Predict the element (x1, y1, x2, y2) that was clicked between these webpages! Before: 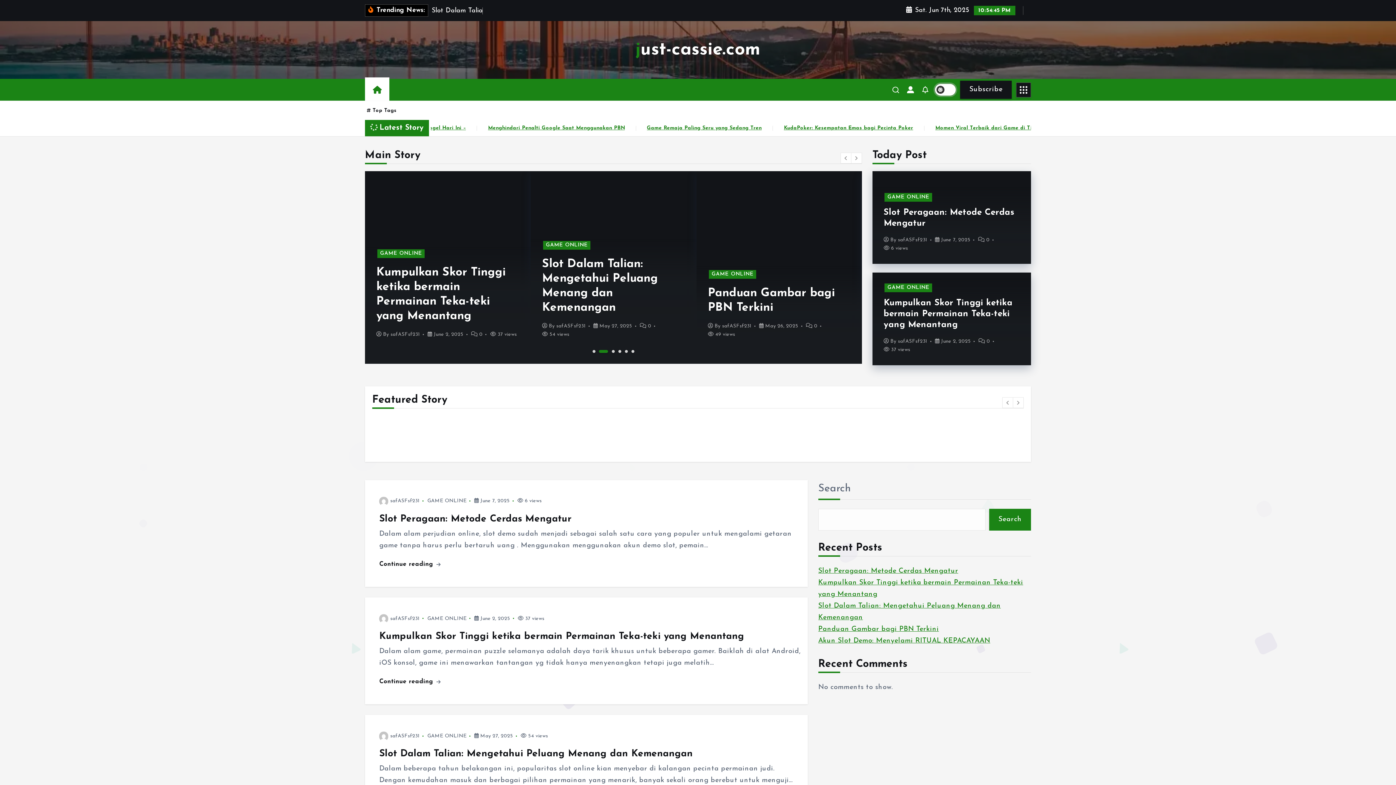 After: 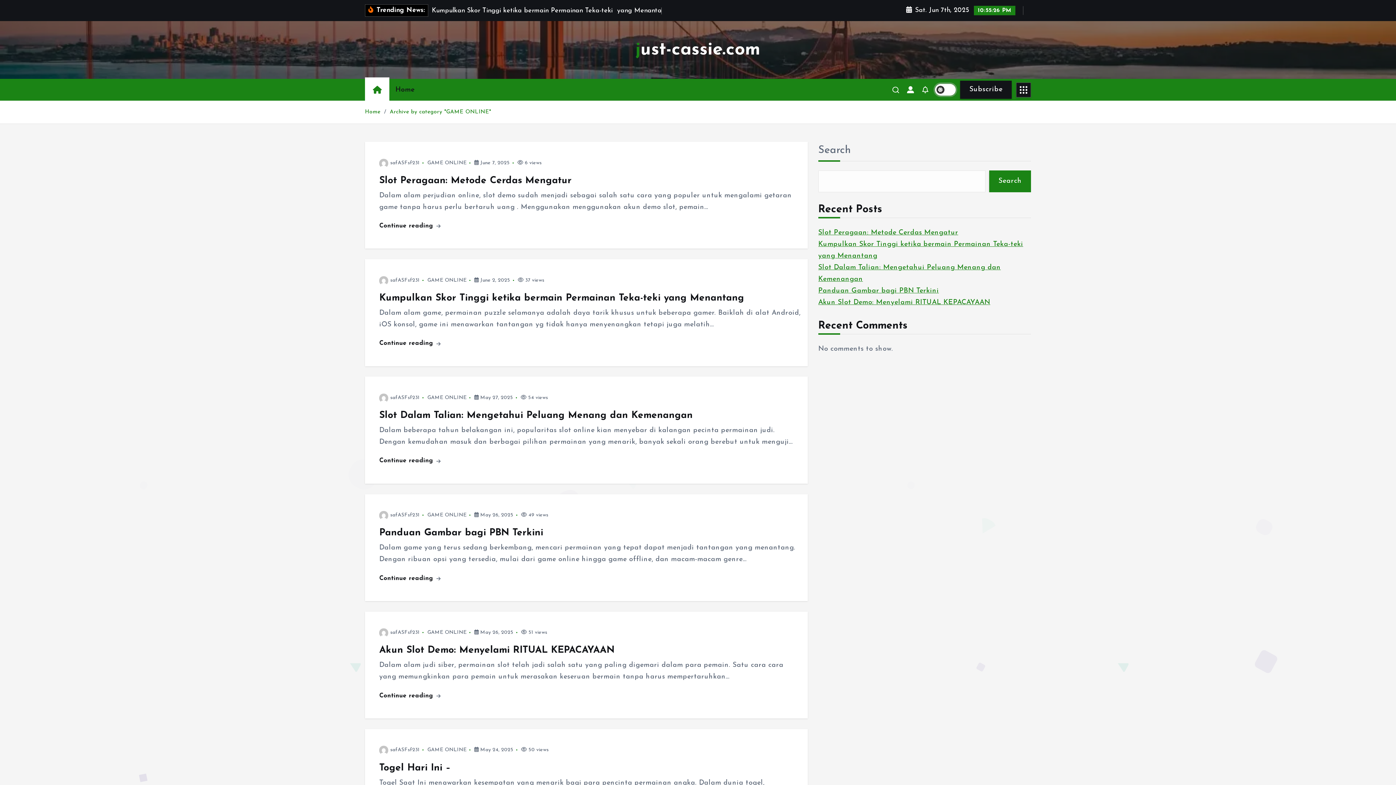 Action: bbox: (373, 417, 420, 426) label: GAME ONLINE